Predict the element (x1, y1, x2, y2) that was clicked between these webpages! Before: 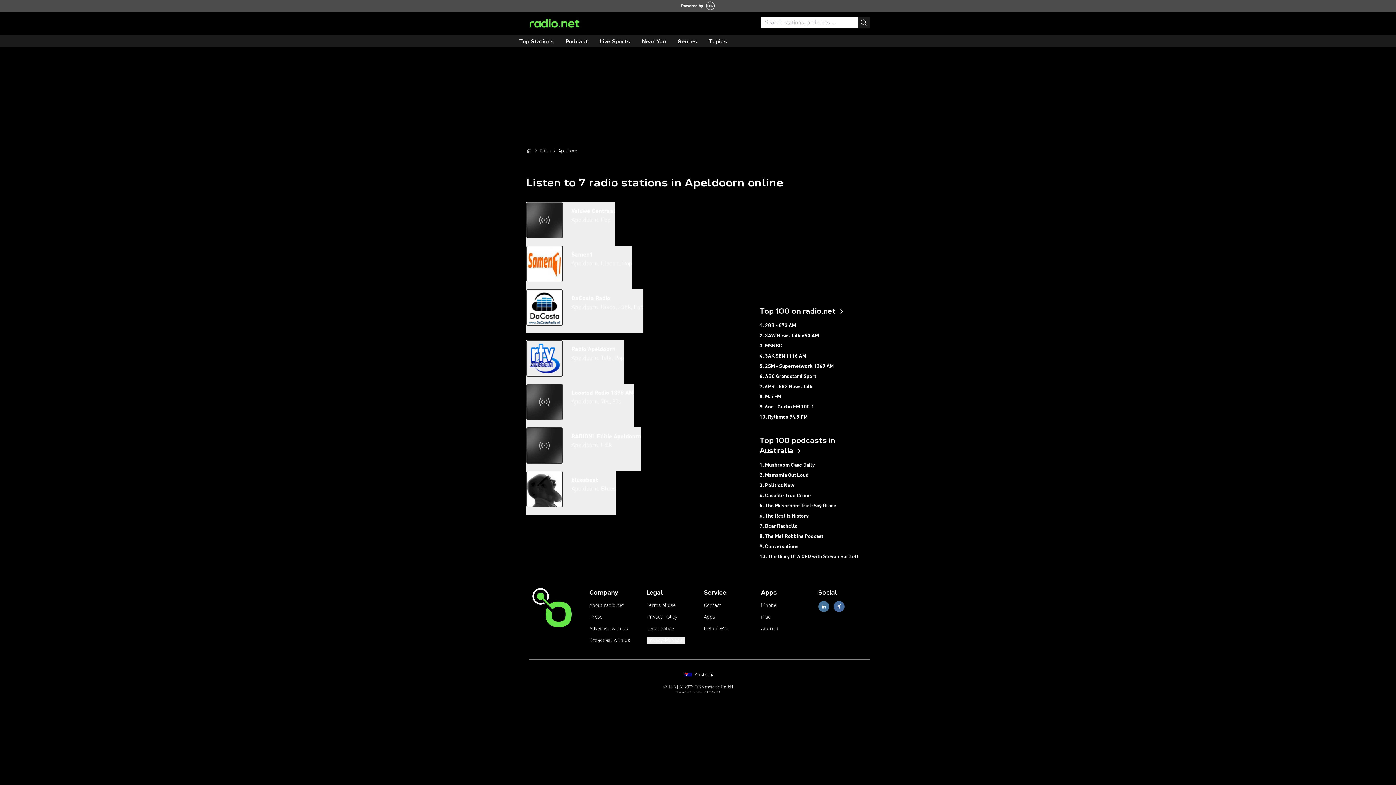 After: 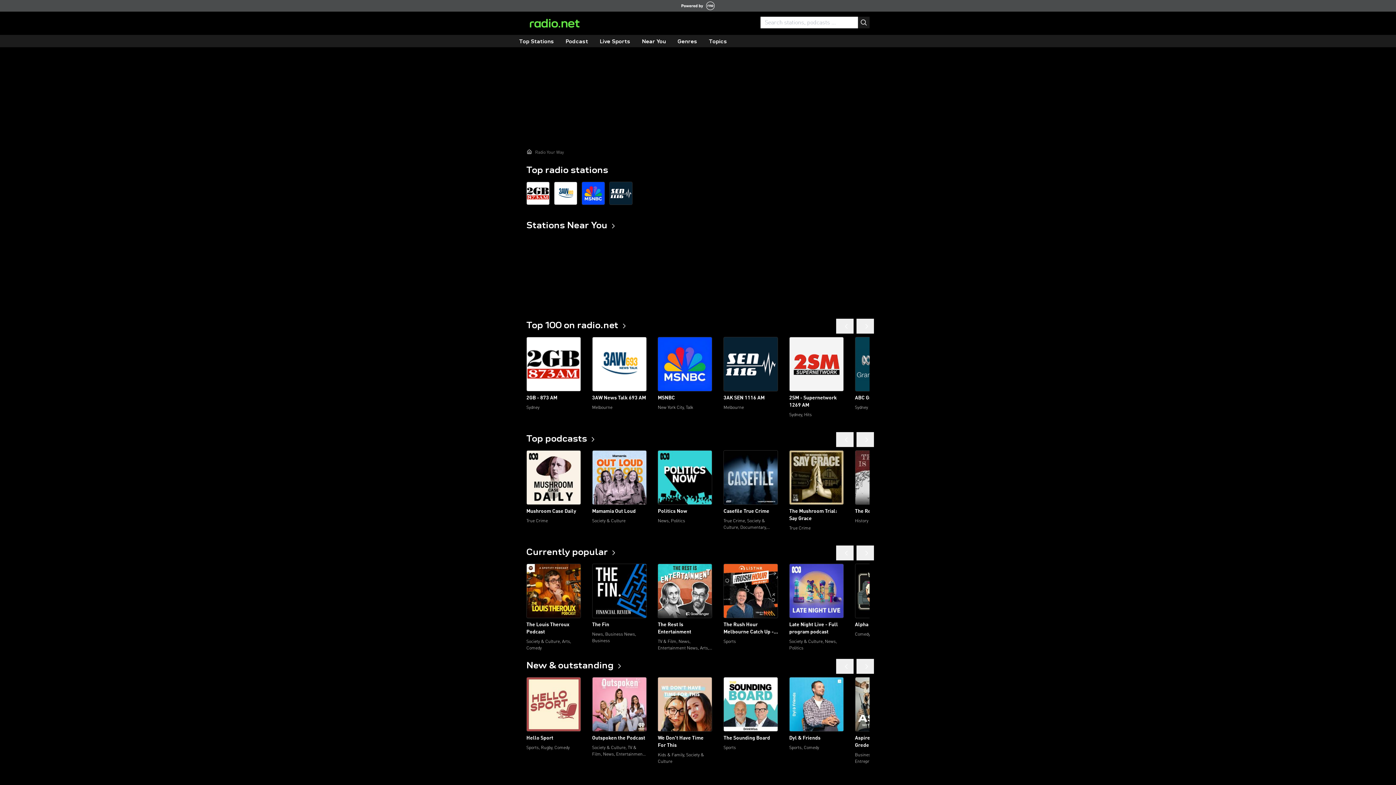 Action: bbox: (526, 147, 532, 153)